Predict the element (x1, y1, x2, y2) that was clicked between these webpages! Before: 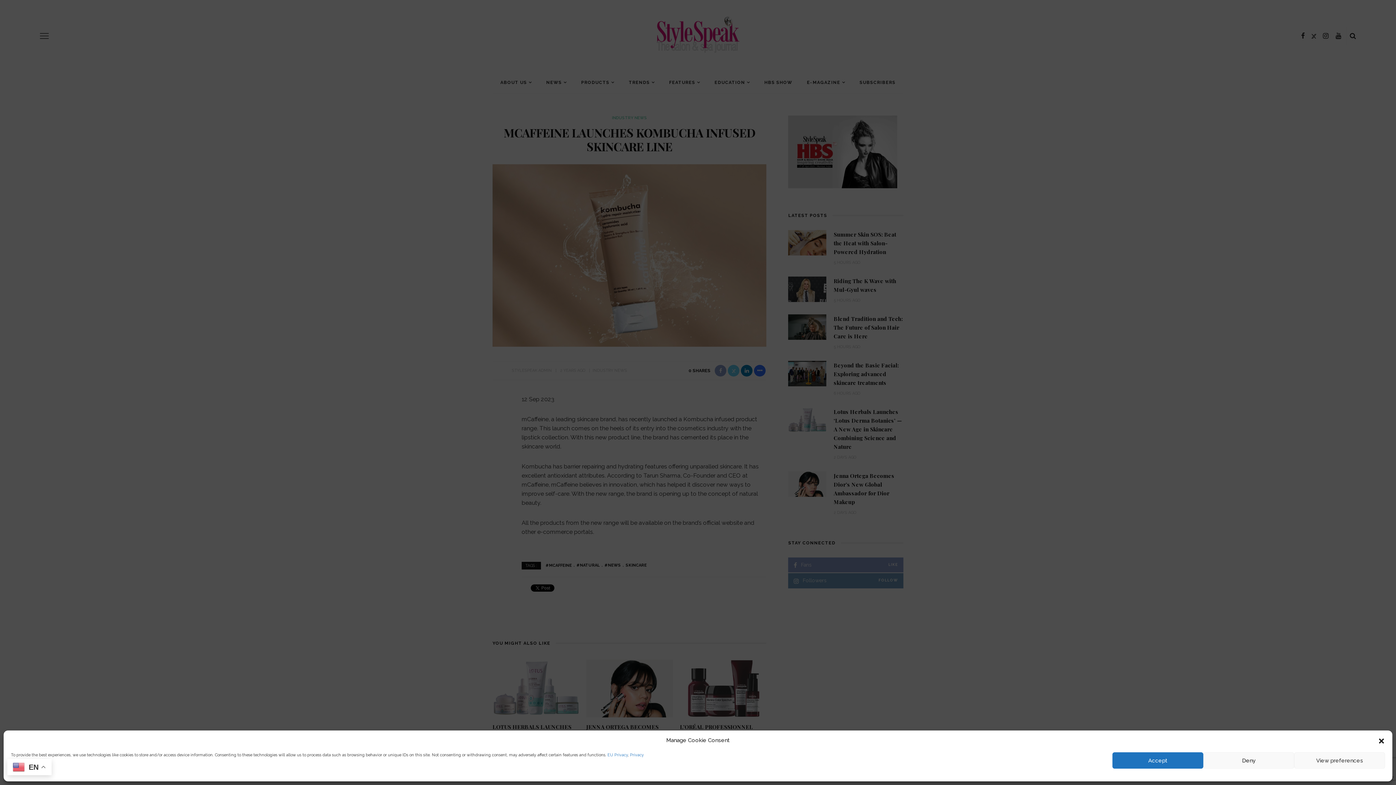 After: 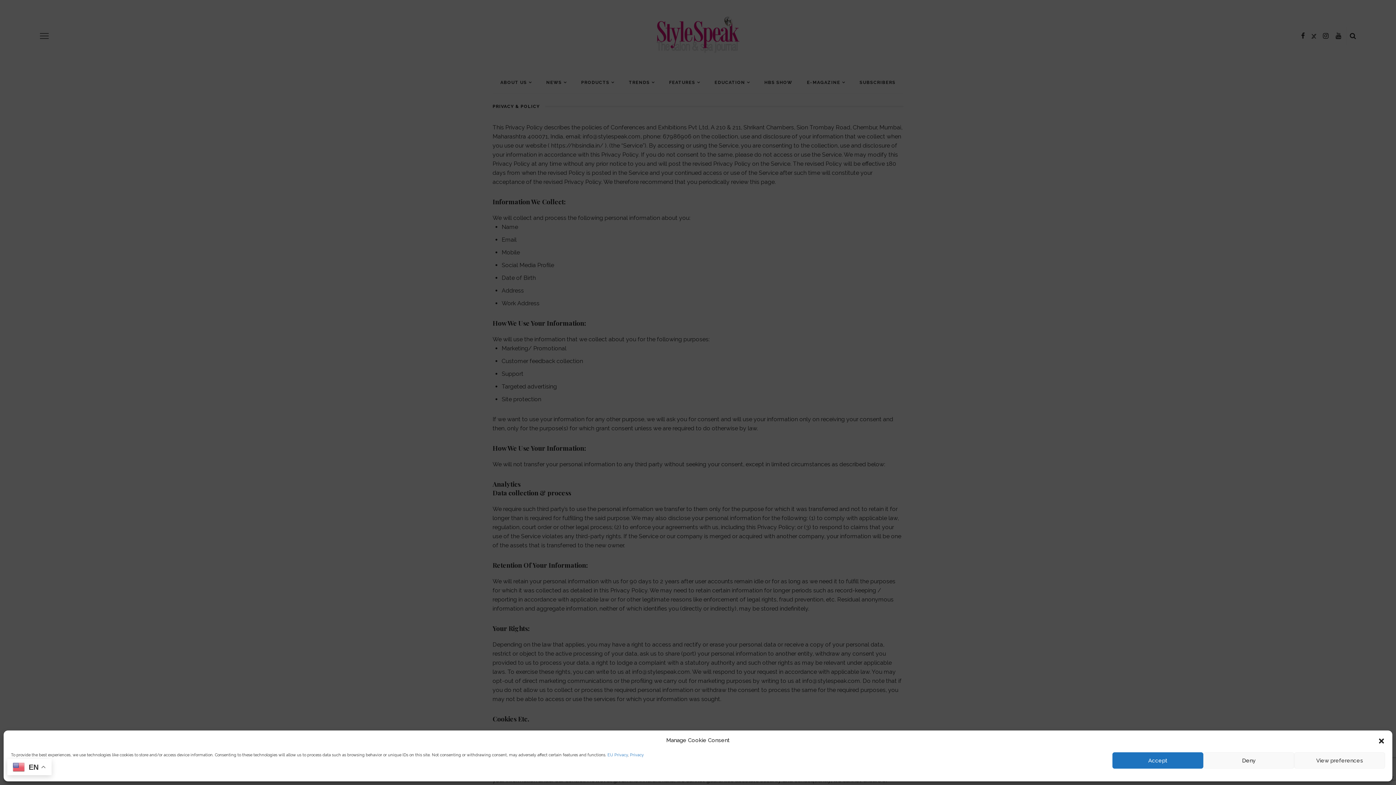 Action: label: Privacy bbox: (630, 753, 644, 757)